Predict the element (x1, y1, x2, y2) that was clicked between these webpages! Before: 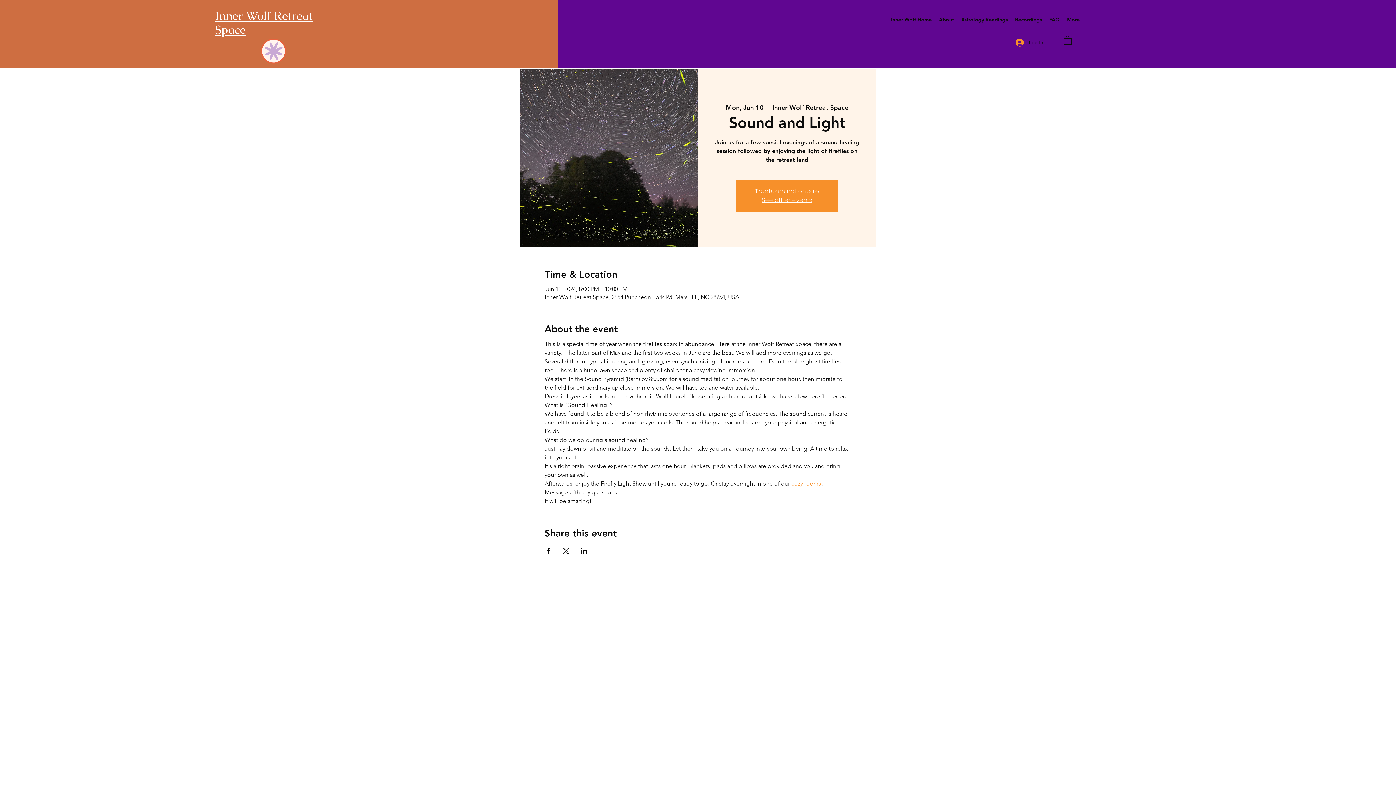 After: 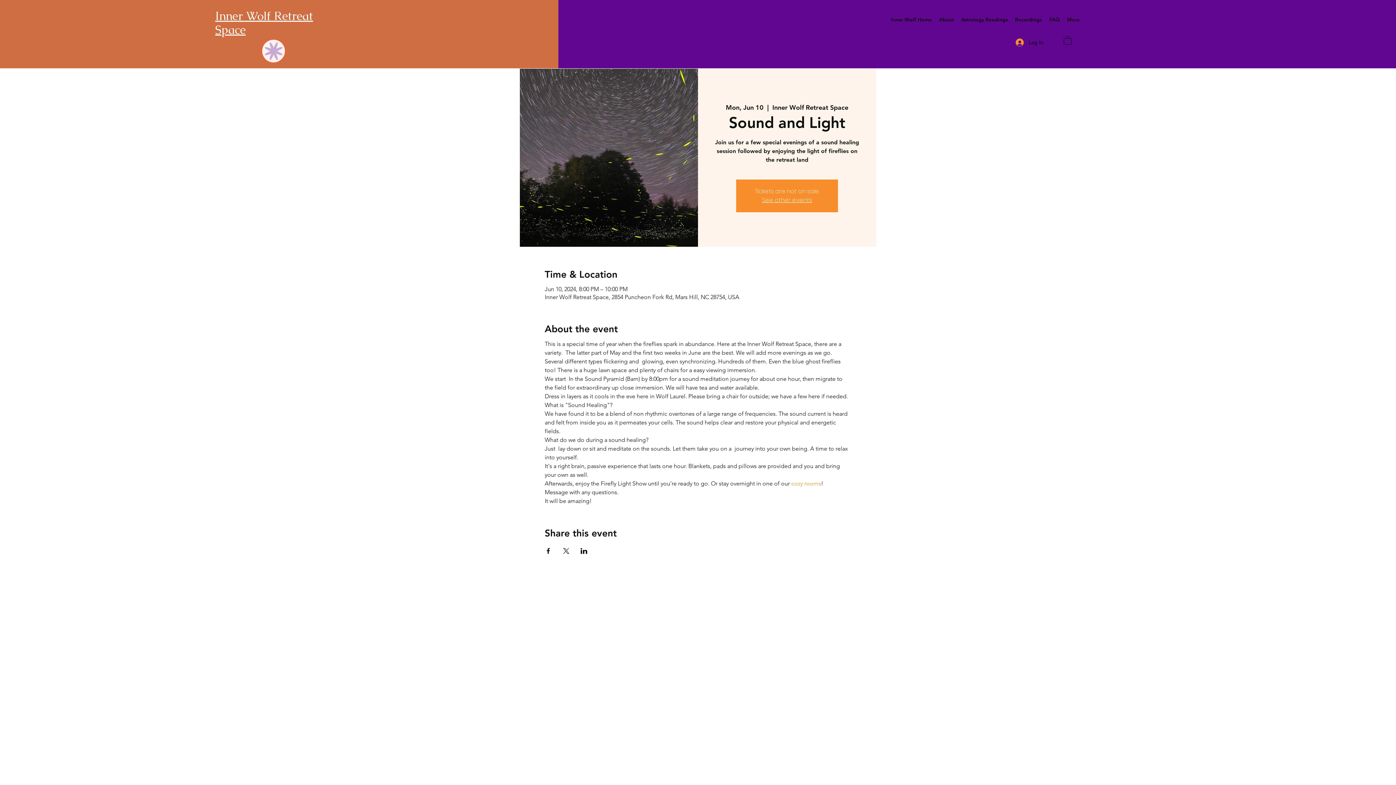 Action: label: Share event on X bbox: (562, 548, 569, 554)